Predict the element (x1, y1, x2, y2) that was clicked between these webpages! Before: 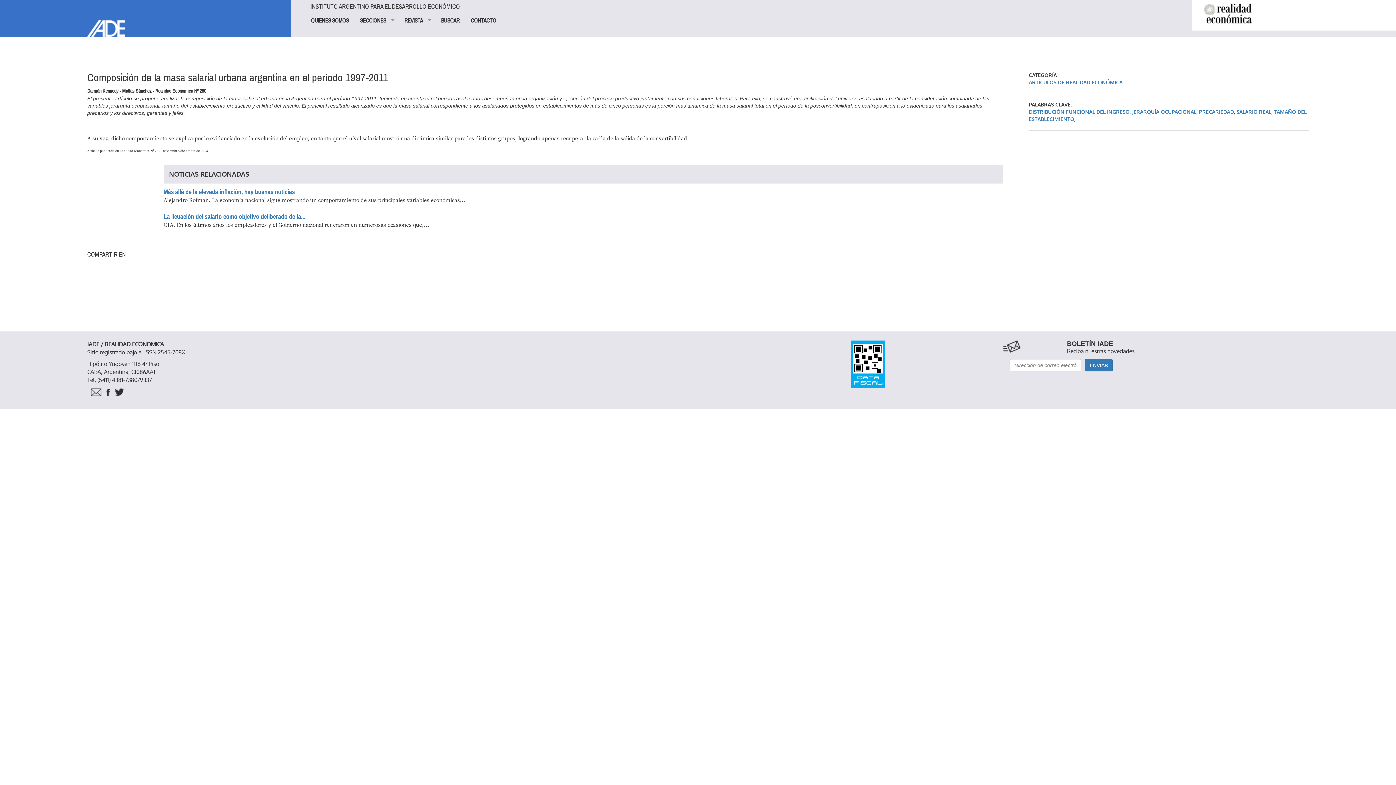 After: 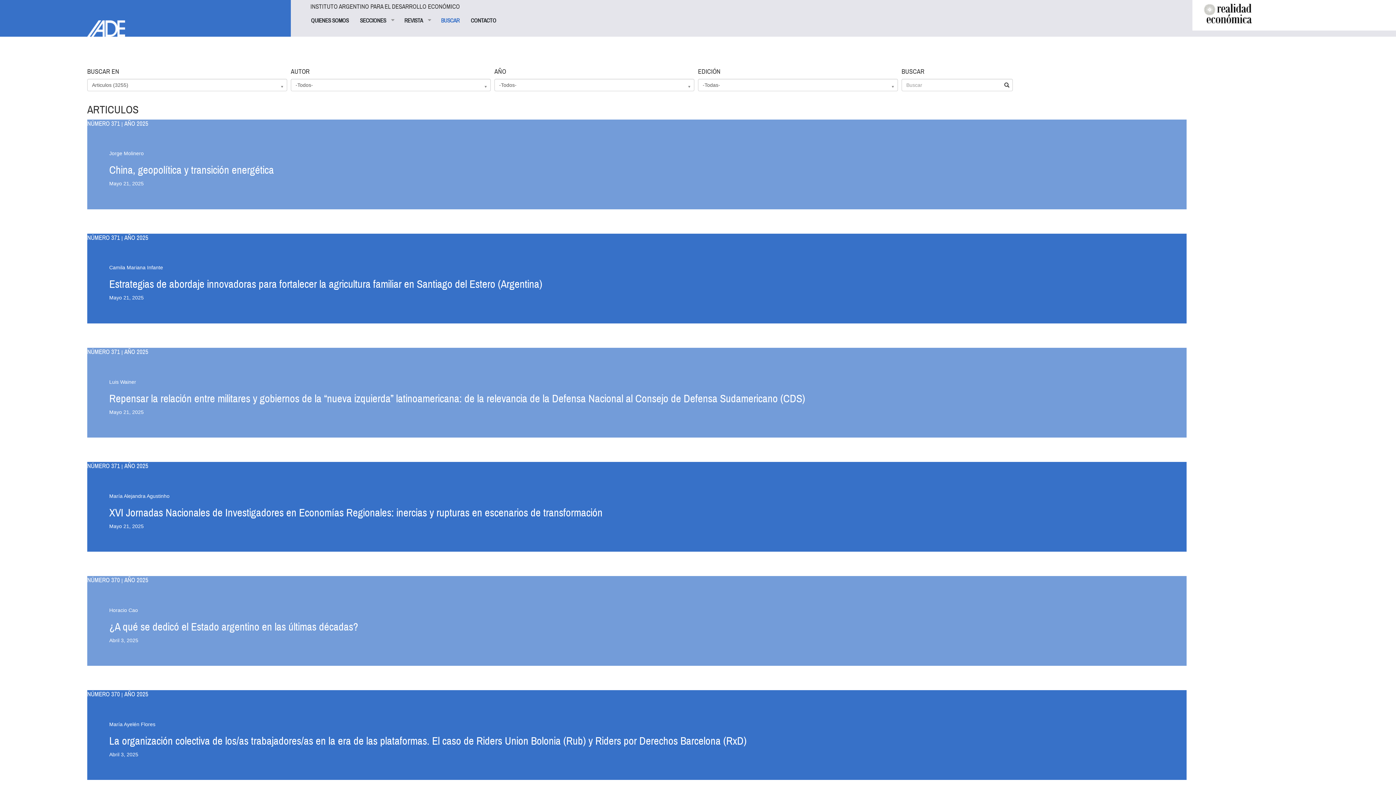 Action: bbox: (435, 13, 465, 27) label: BUSCAR